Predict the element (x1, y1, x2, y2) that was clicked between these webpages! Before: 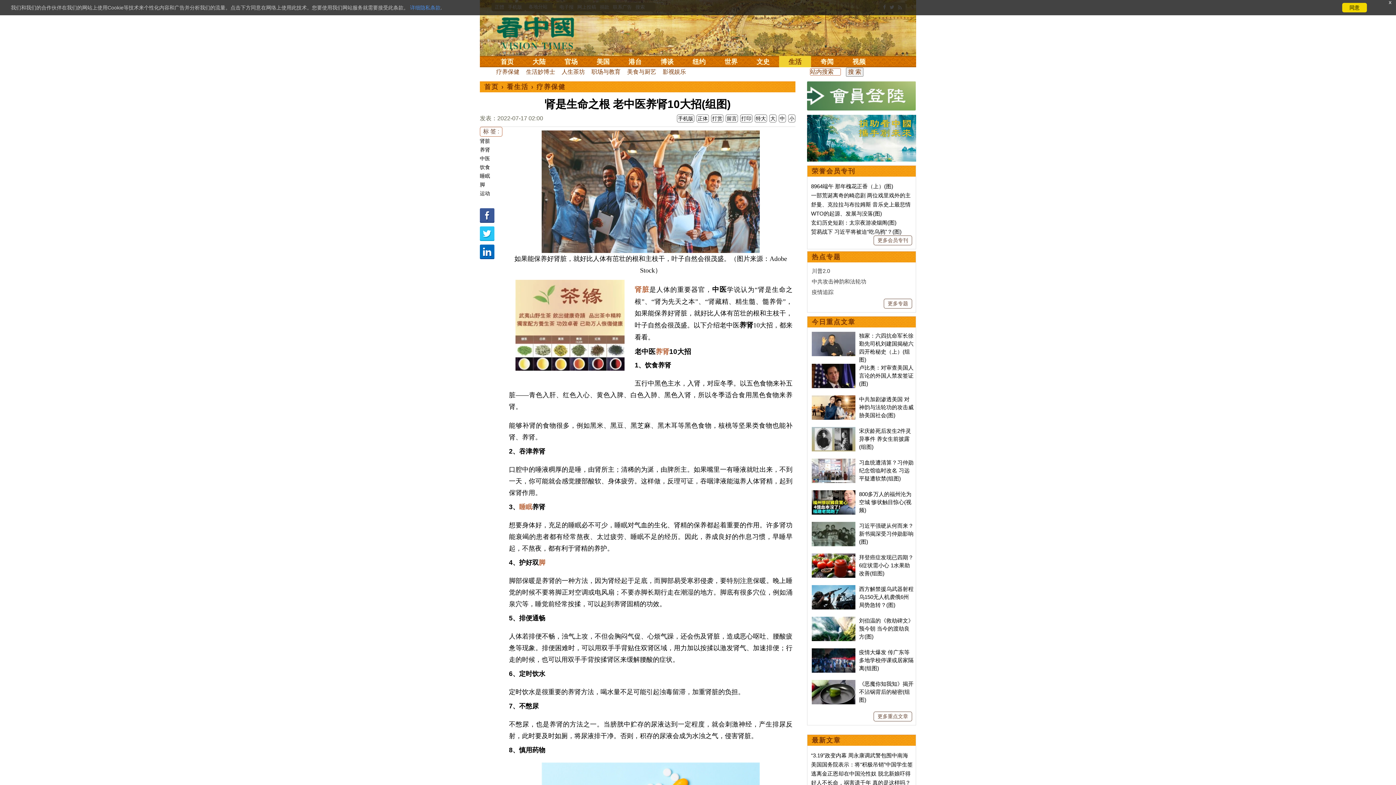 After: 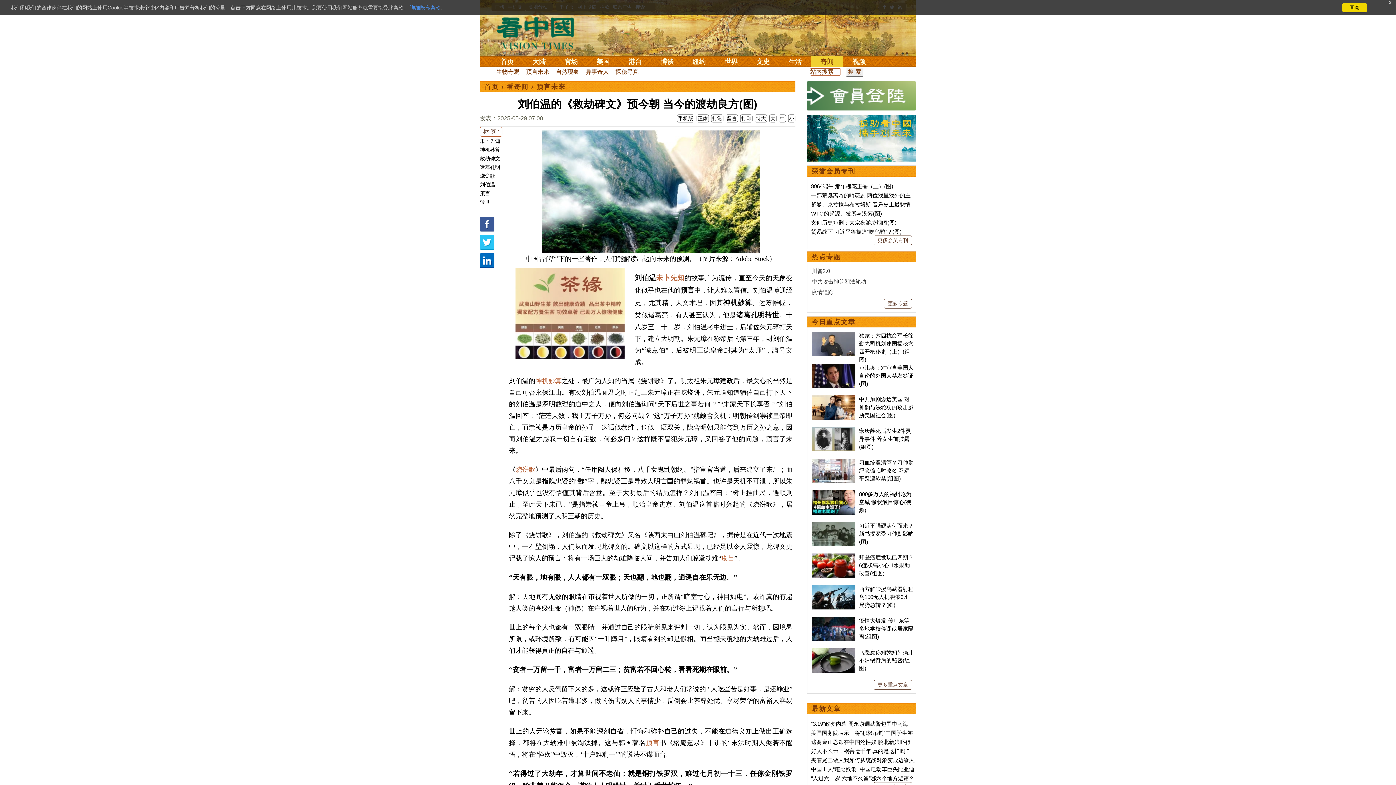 Action: bbox: (812, 617, 855, 623)